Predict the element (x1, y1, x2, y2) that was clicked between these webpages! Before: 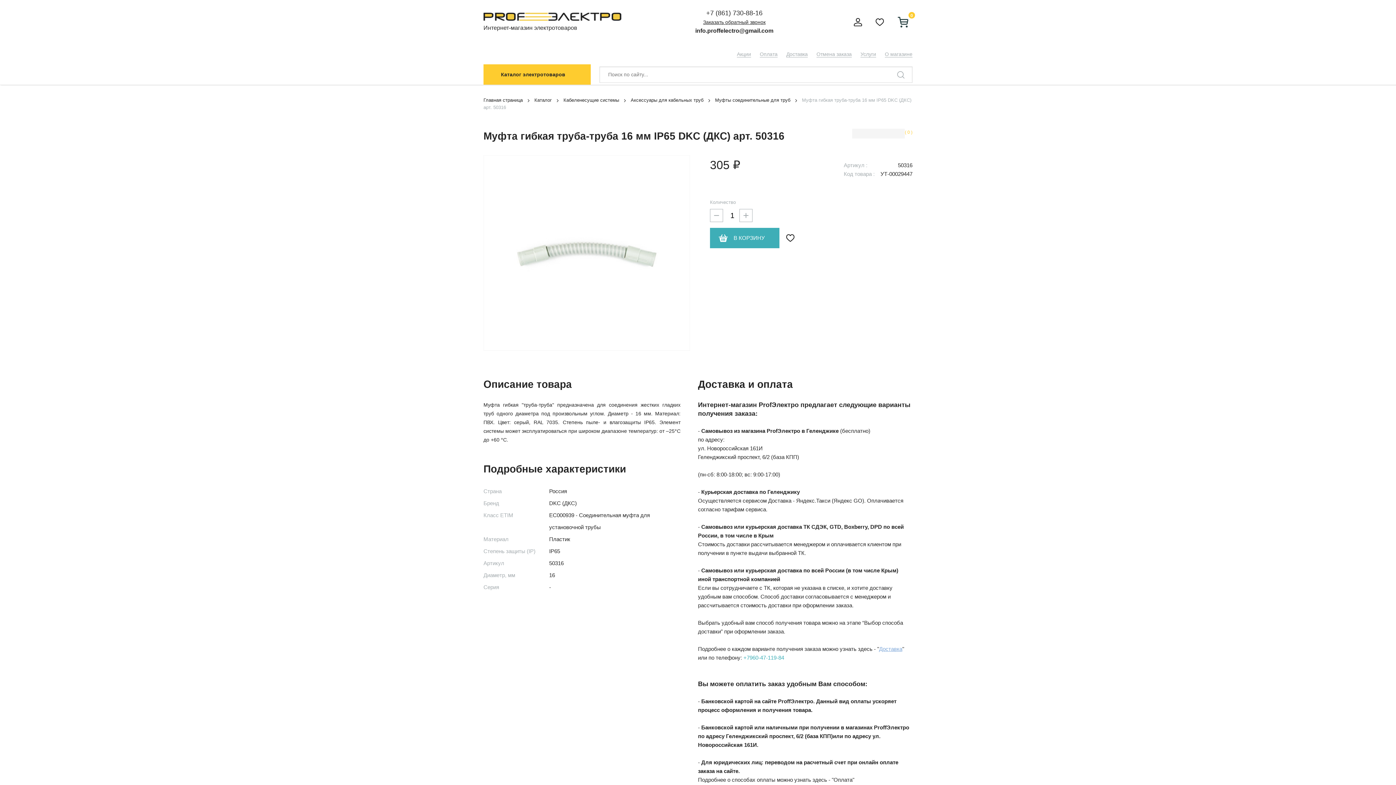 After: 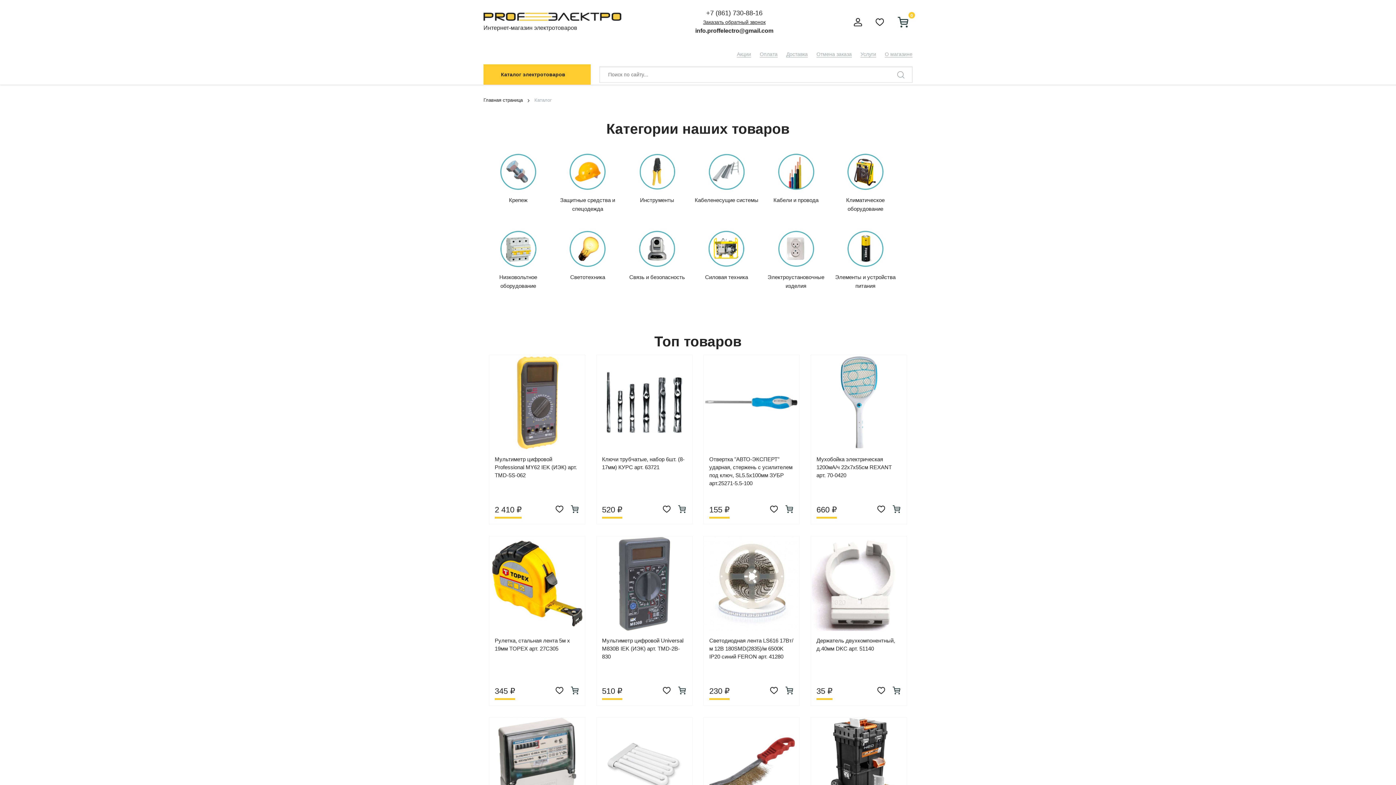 Action: bbox: (534, 97, 553, 102) label: Каталог 